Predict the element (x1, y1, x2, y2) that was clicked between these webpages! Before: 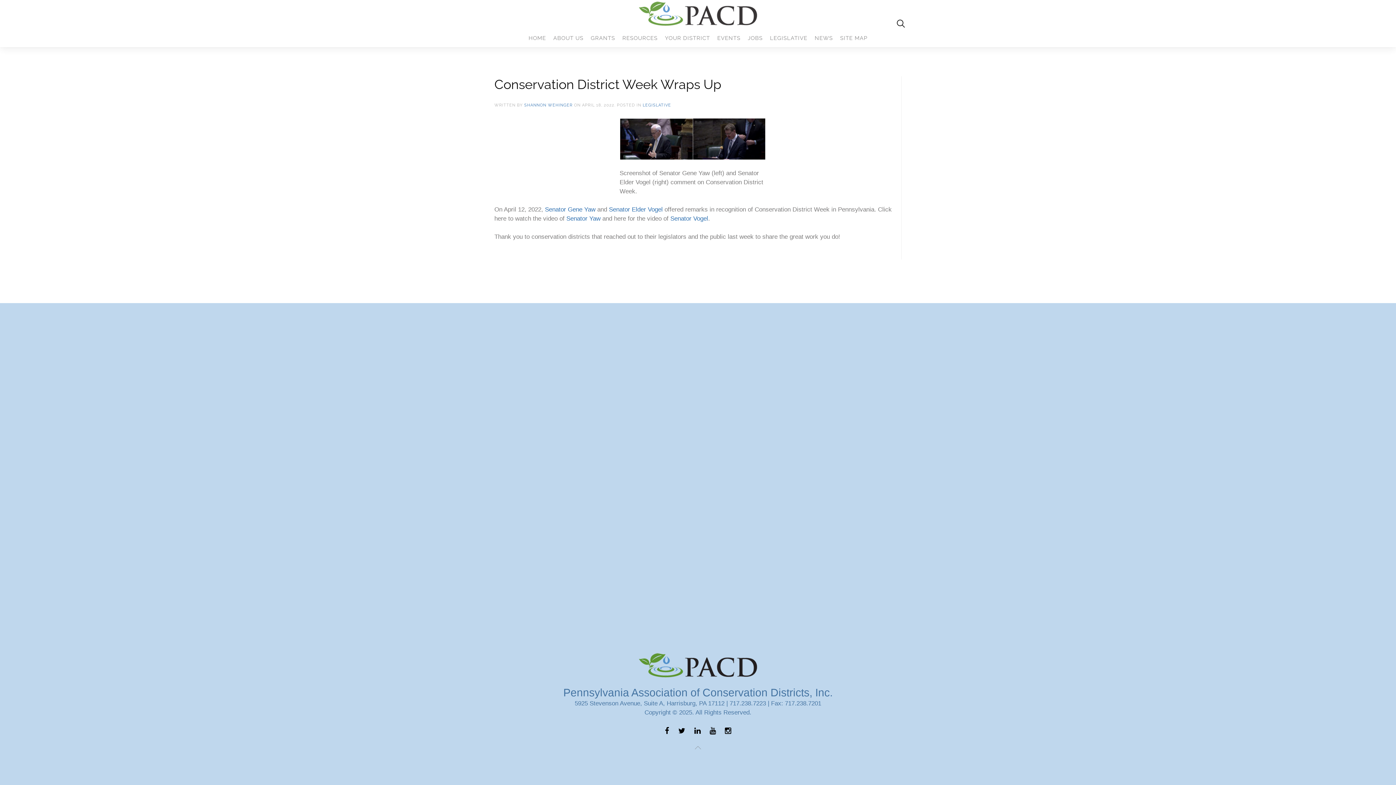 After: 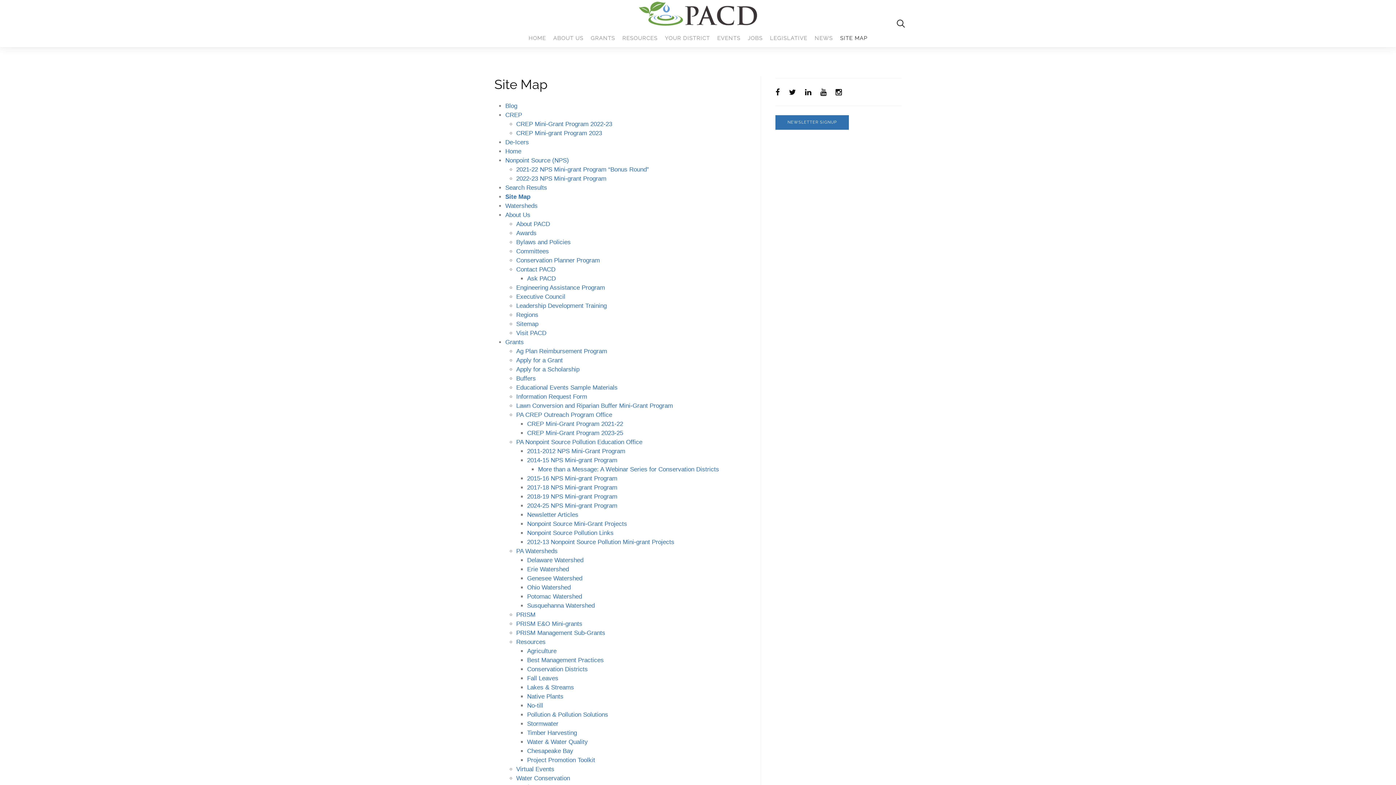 Action: bbox: (836, 29, 871, 47) label: SITE MAP